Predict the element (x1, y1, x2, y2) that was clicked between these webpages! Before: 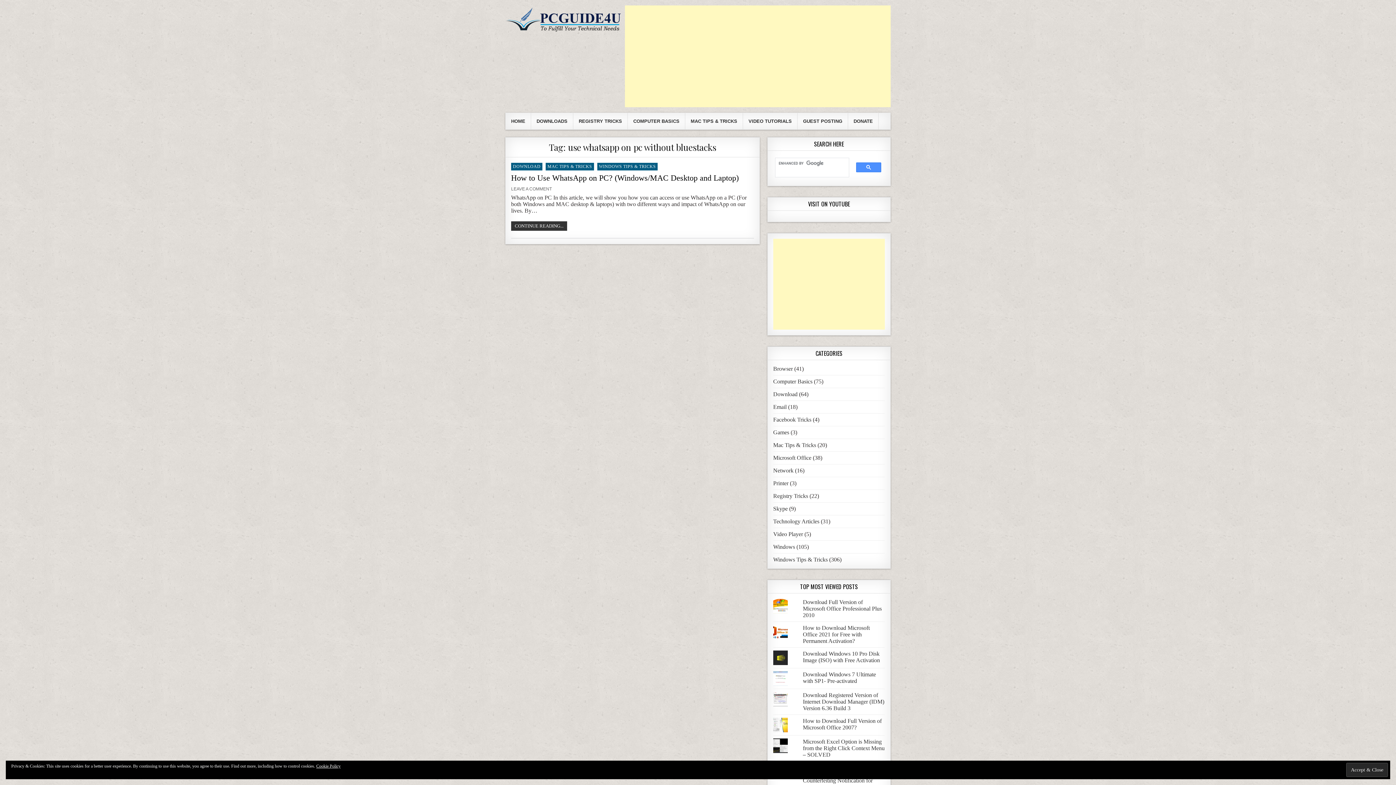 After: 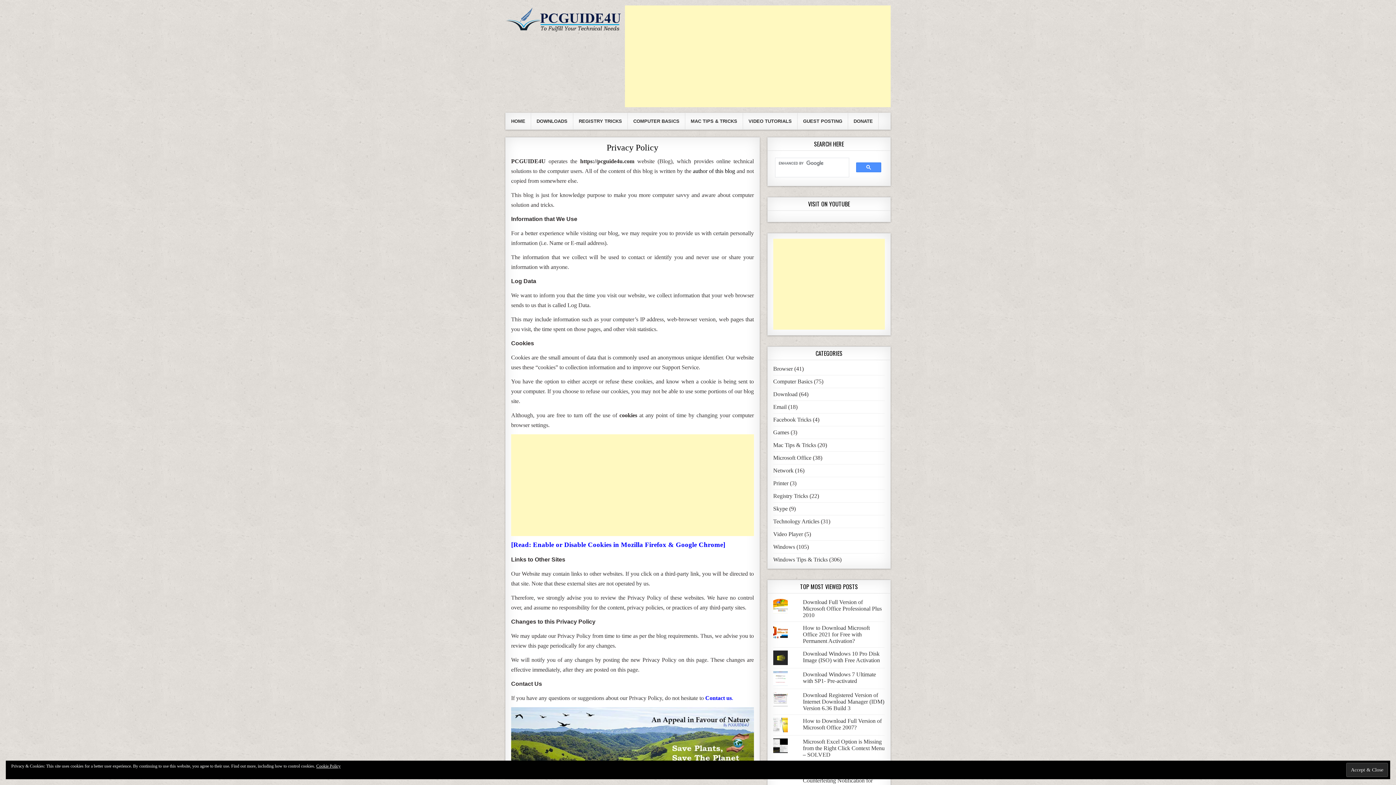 Action: label: Cookie Policy bbox: (316, 764, 340, 769)